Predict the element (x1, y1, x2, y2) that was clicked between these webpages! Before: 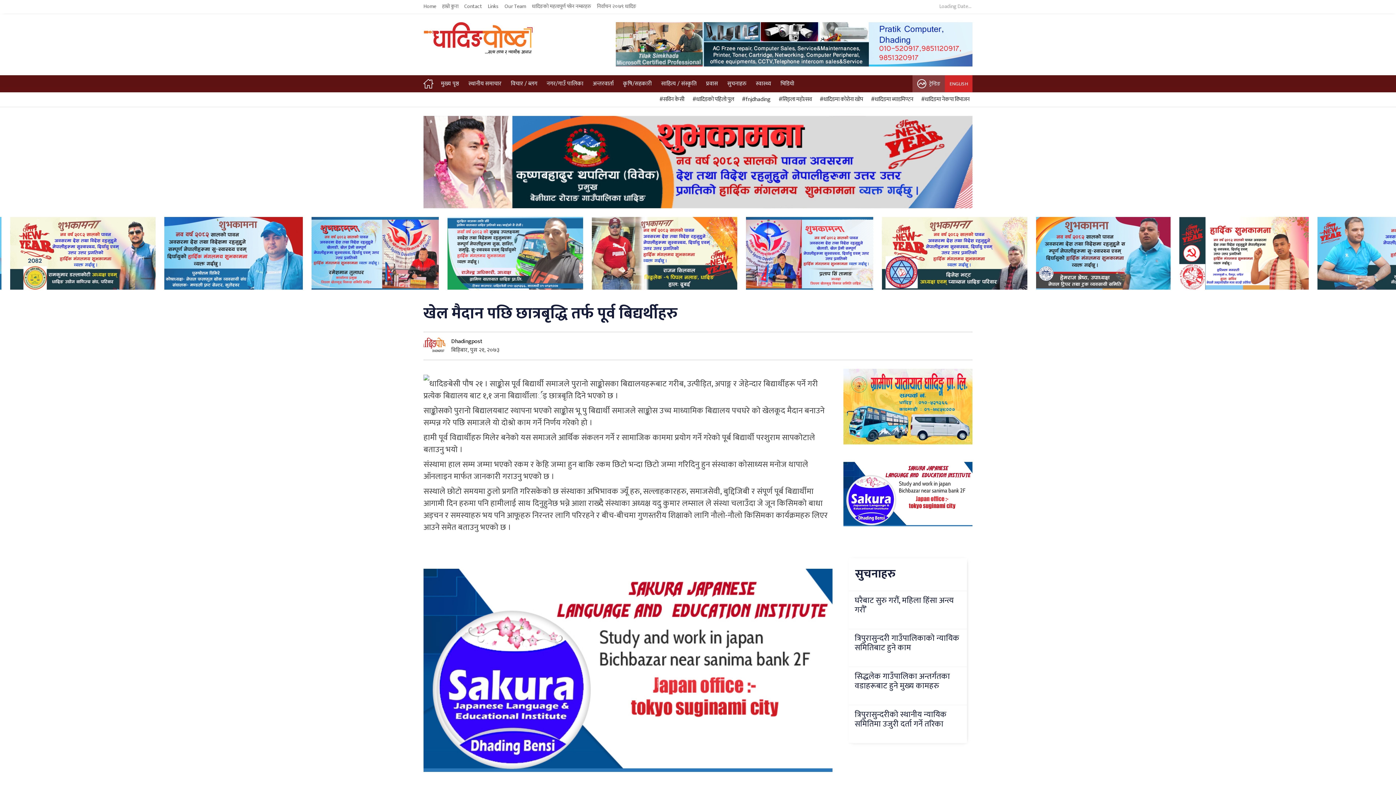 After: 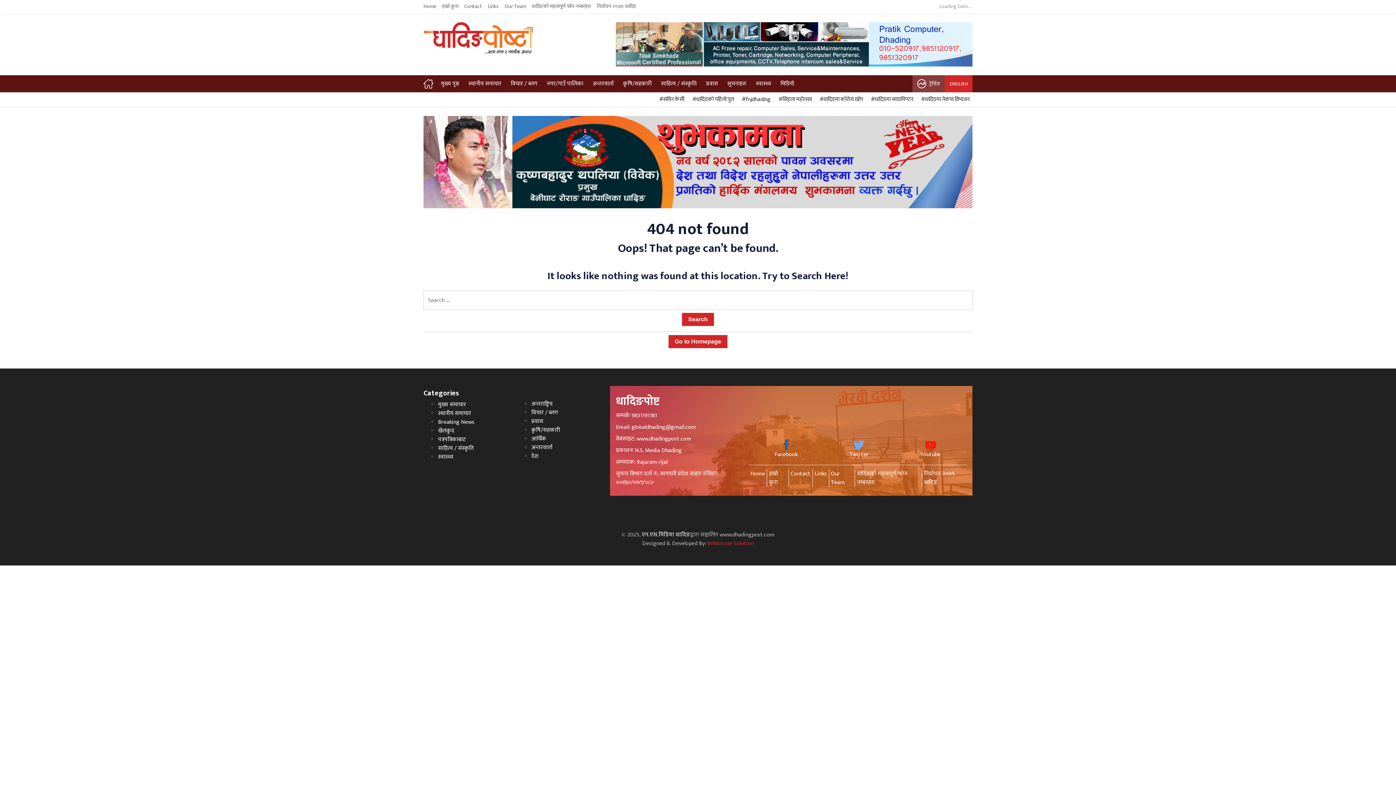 Action: bbox: (423, 377, 429, 391)